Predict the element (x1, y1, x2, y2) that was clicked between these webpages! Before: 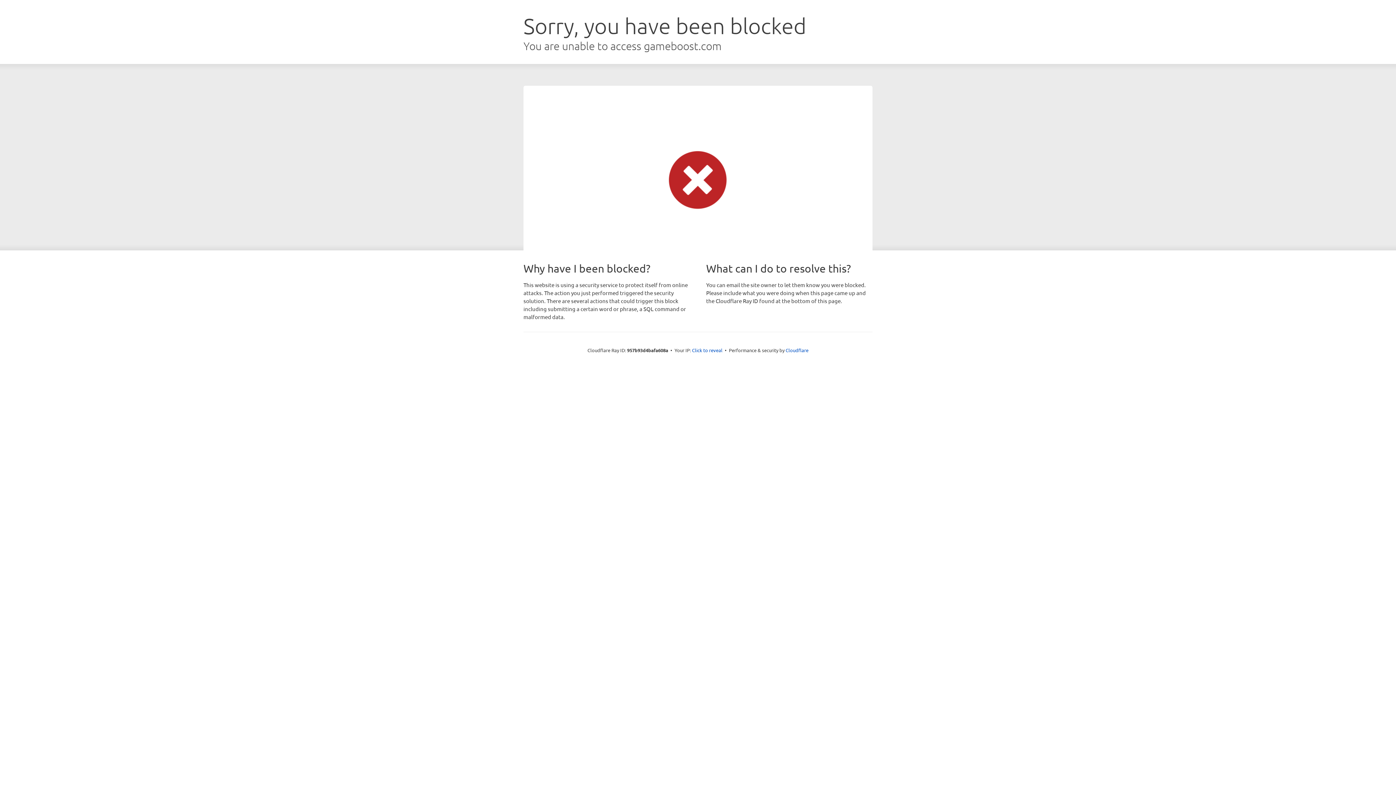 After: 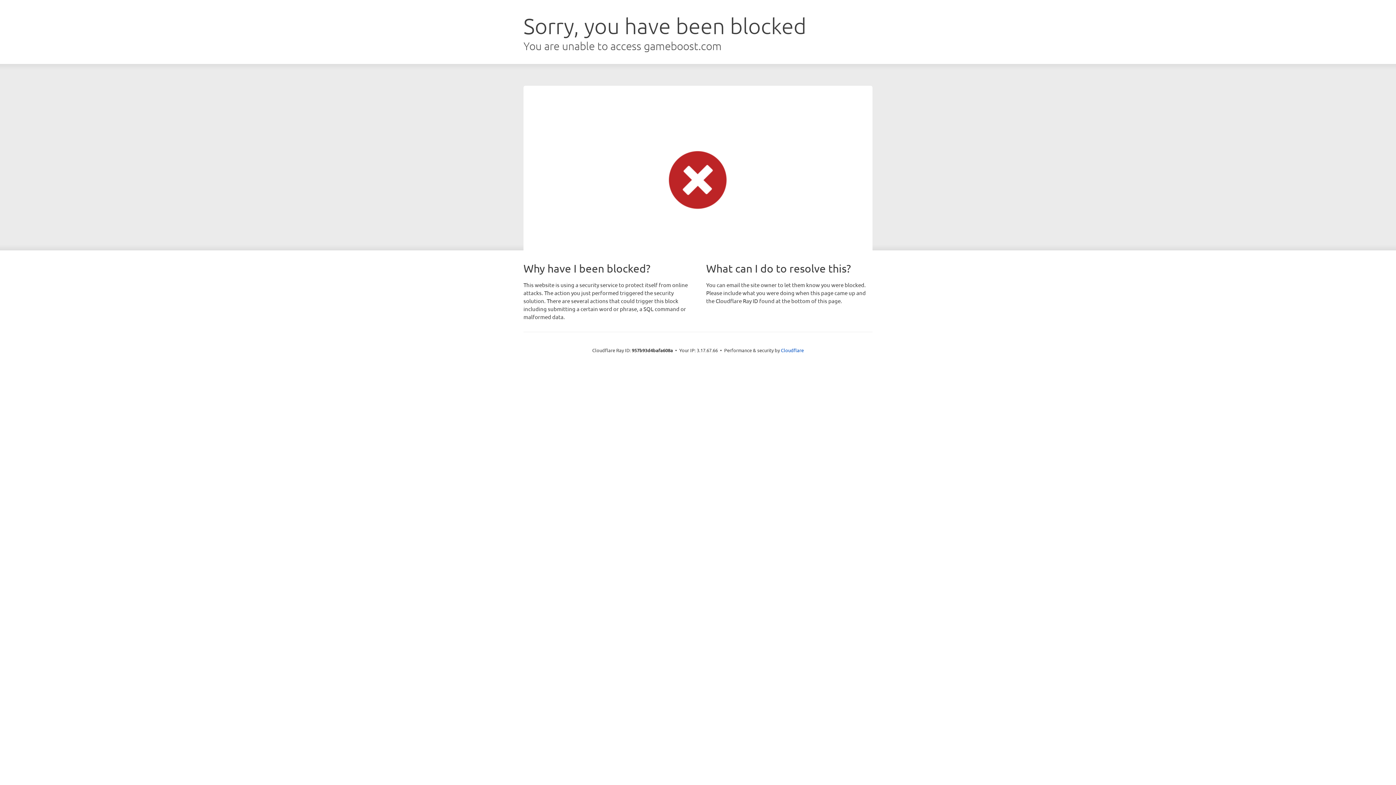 Action: label: Click to reveal bbox: (692, 346, 722, 353)